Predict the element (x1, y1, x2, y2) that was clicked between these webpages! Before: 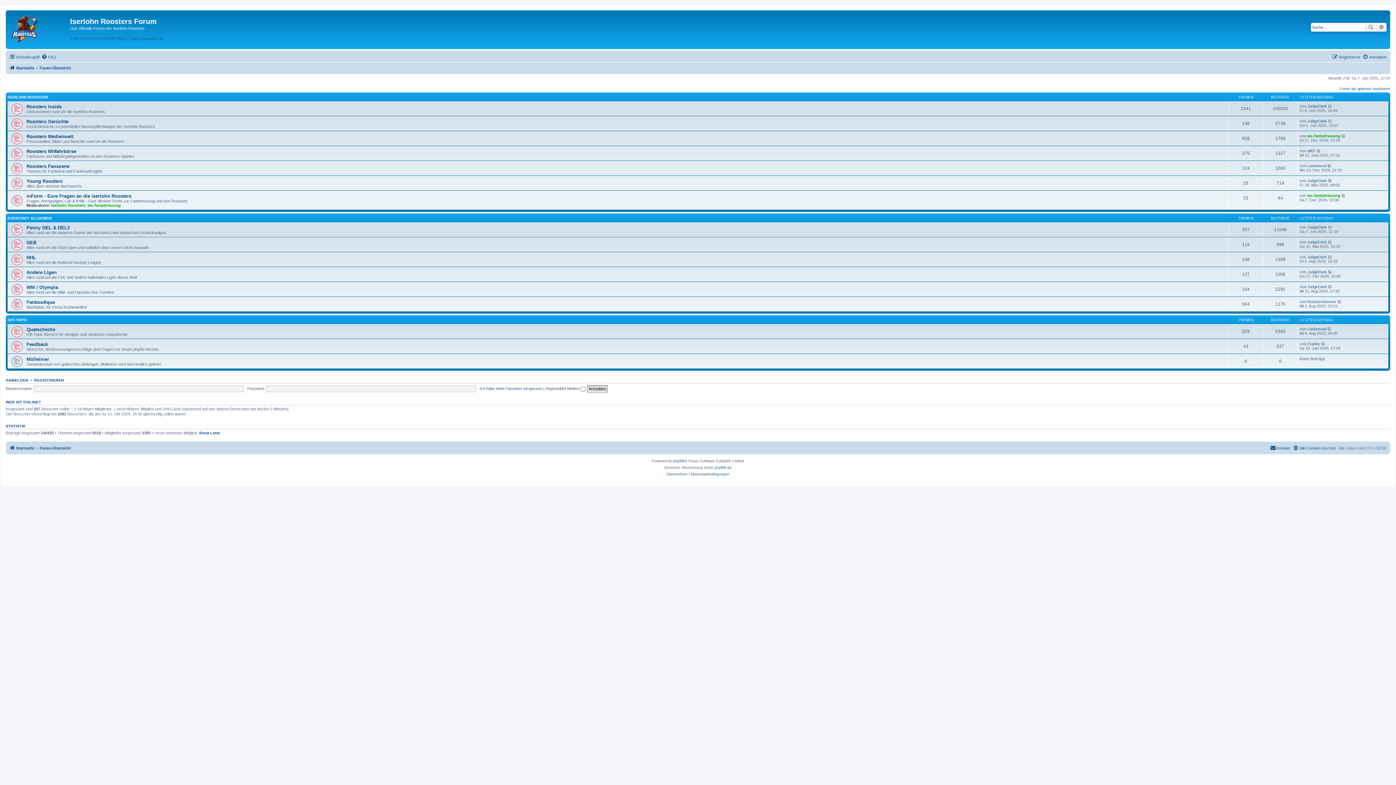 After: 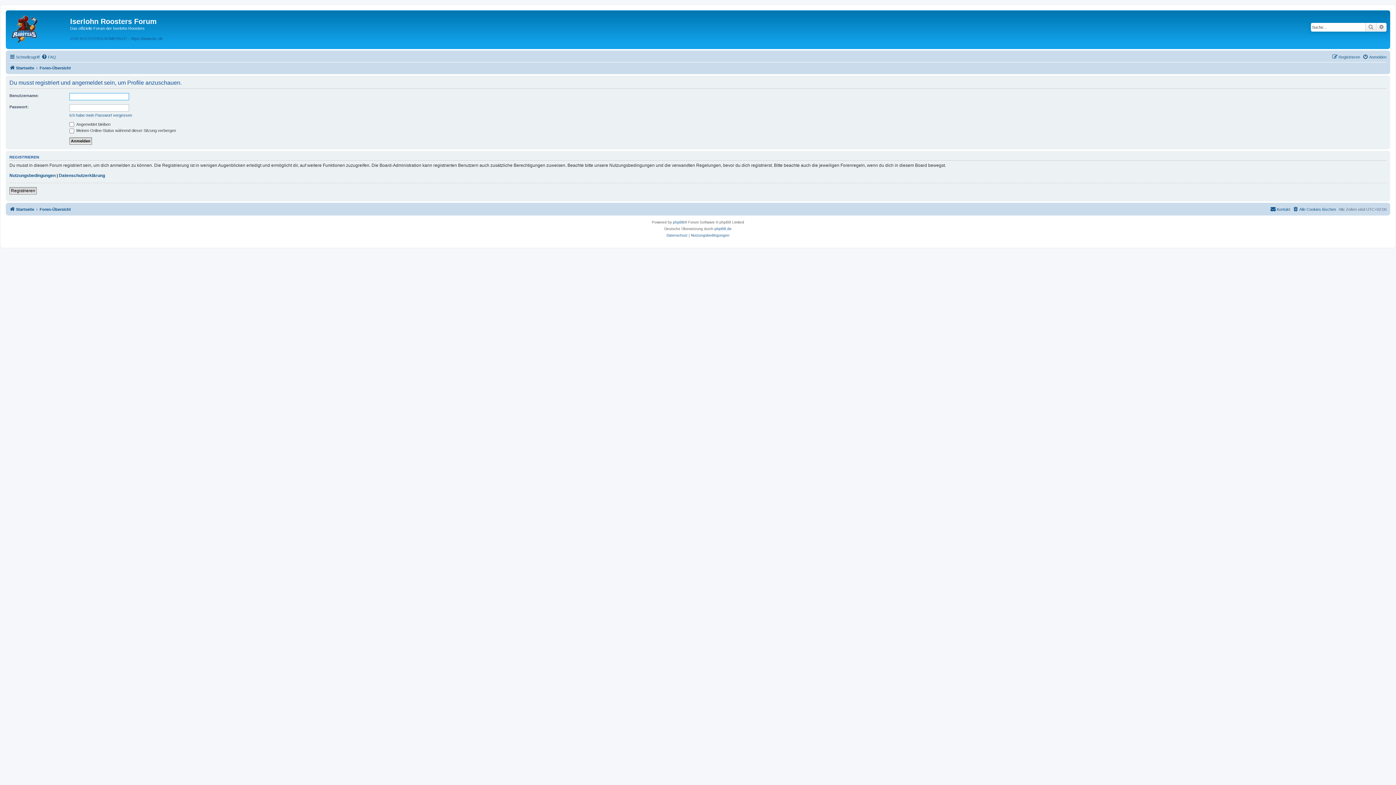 Action: label: JudgeDark bbox: (1307, 254, 1327, 259)